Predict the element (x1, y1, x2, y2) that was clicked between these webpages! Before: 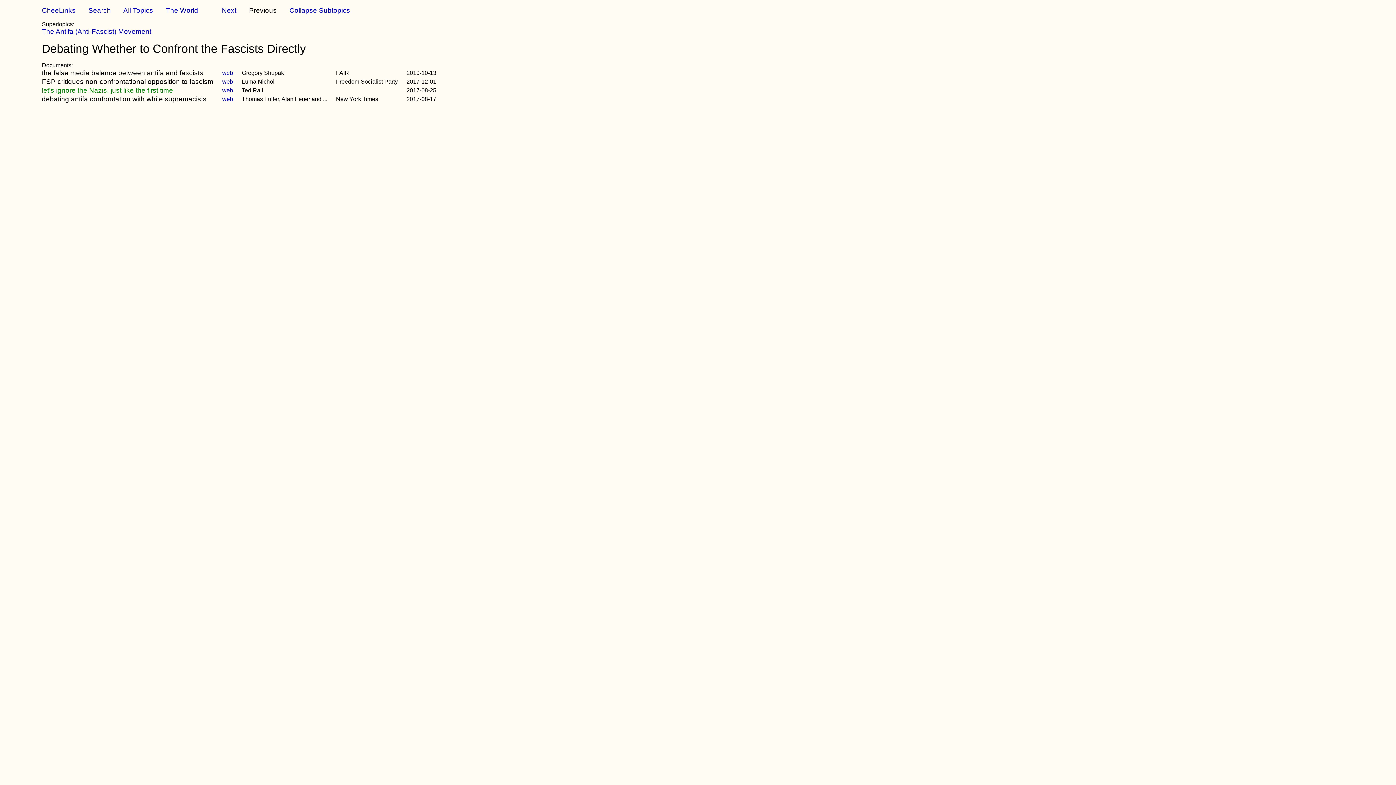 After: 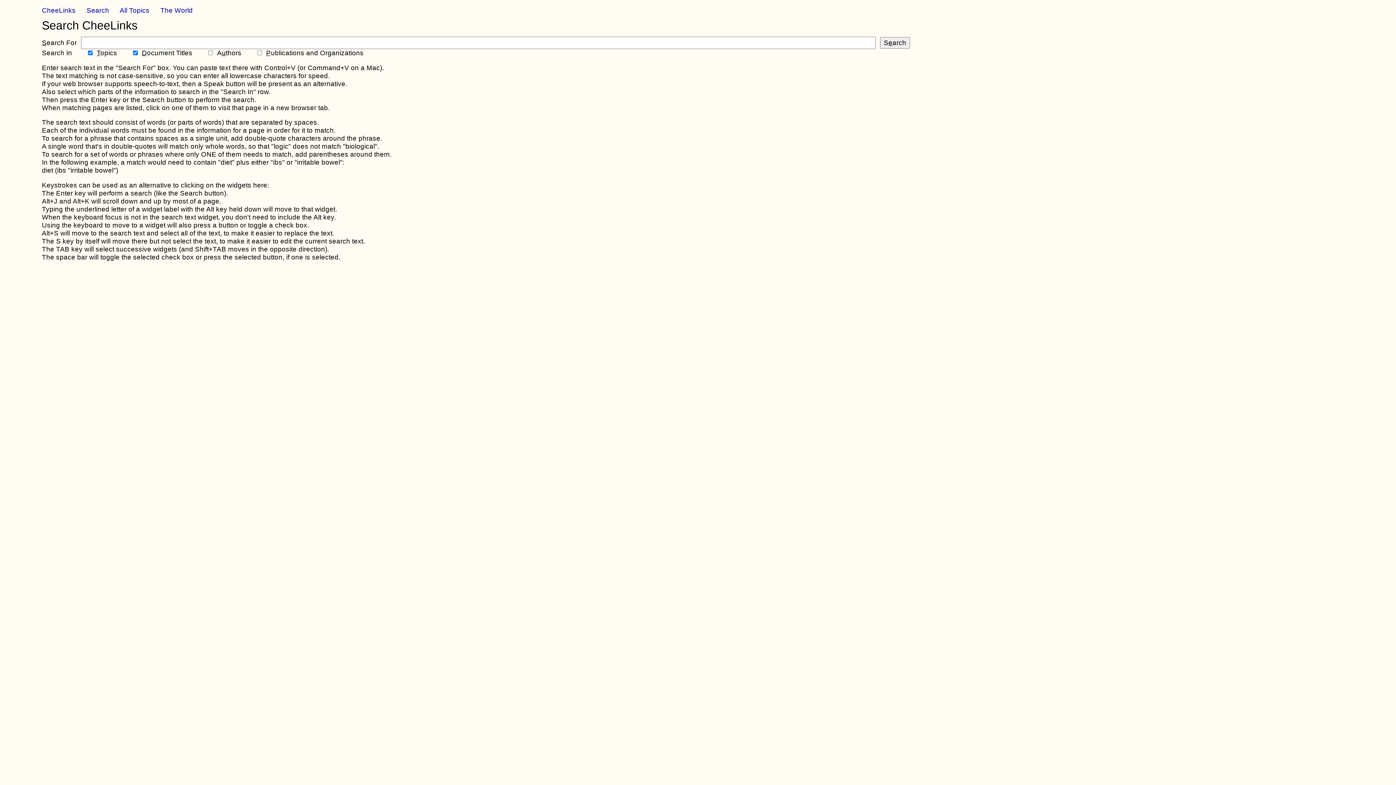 Action: label: Search bbox: (88, 6, 110, 14)